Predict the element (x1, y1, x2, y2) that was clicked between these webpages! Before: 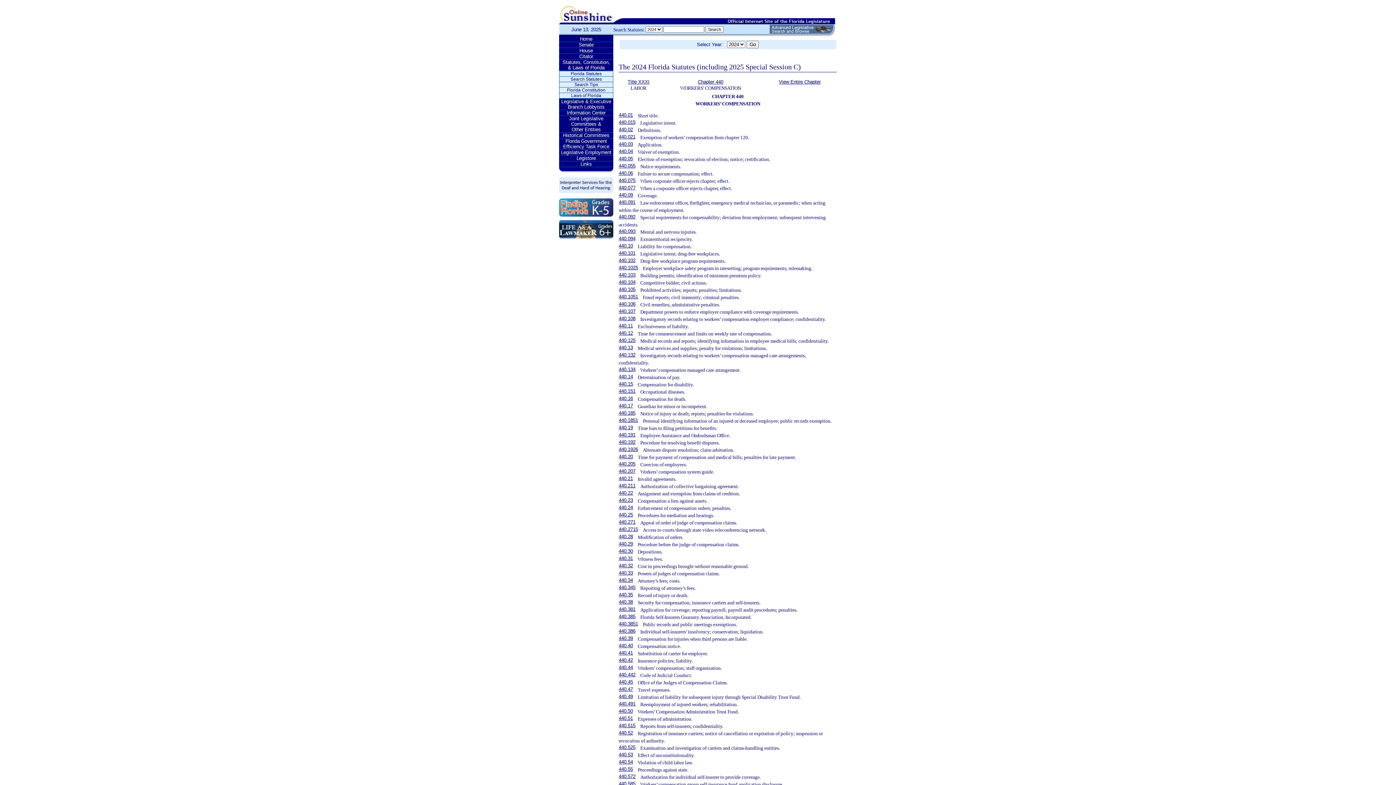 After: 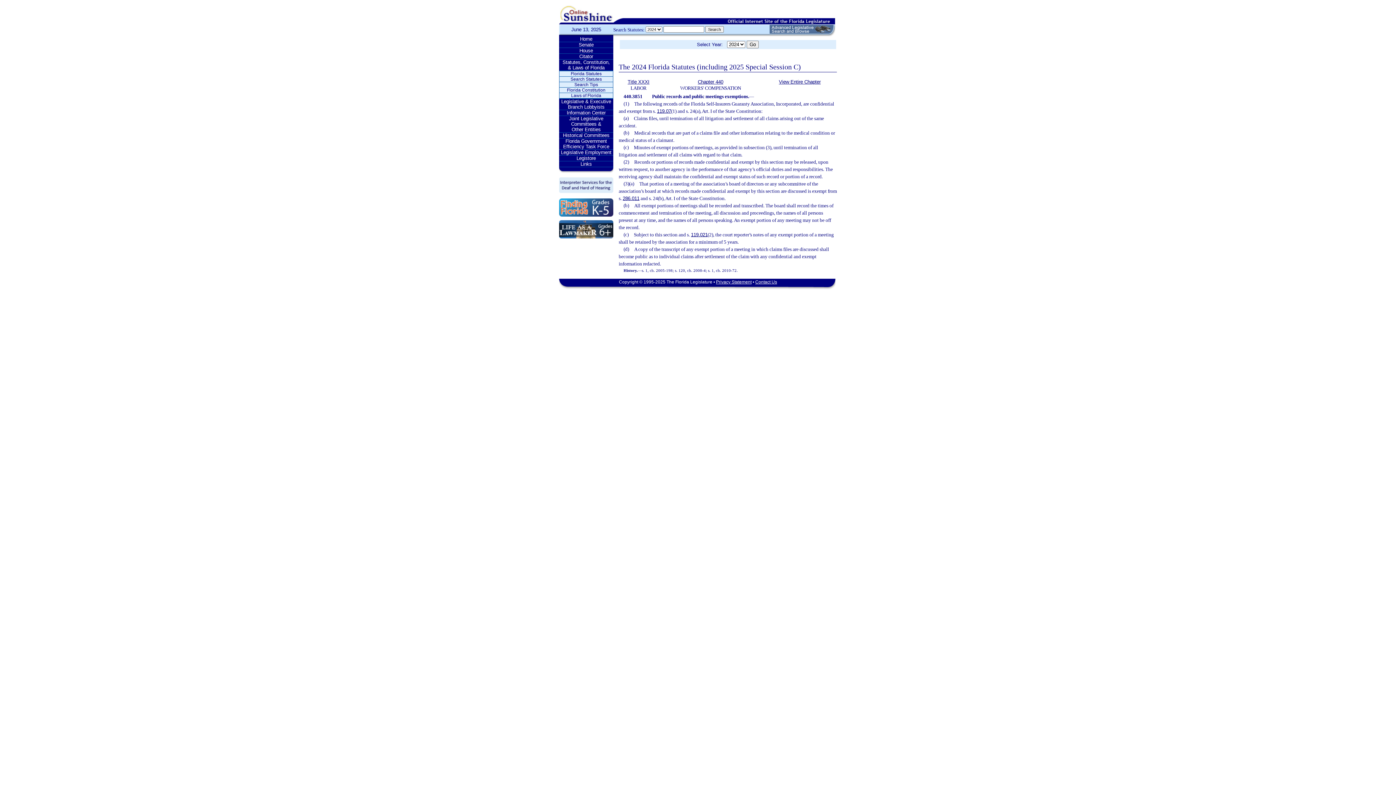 Action: bbox: (618, 621, 638, 627) label: 440.3851